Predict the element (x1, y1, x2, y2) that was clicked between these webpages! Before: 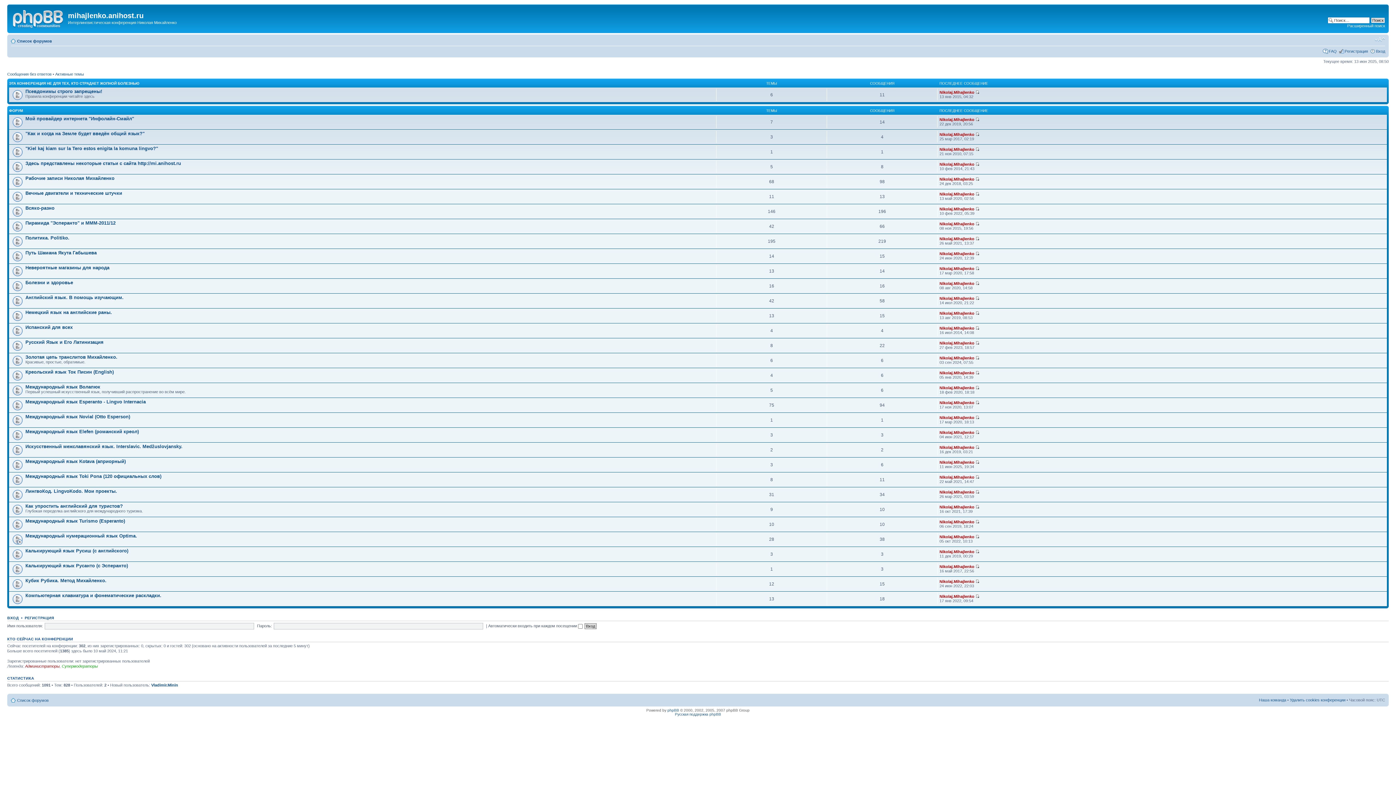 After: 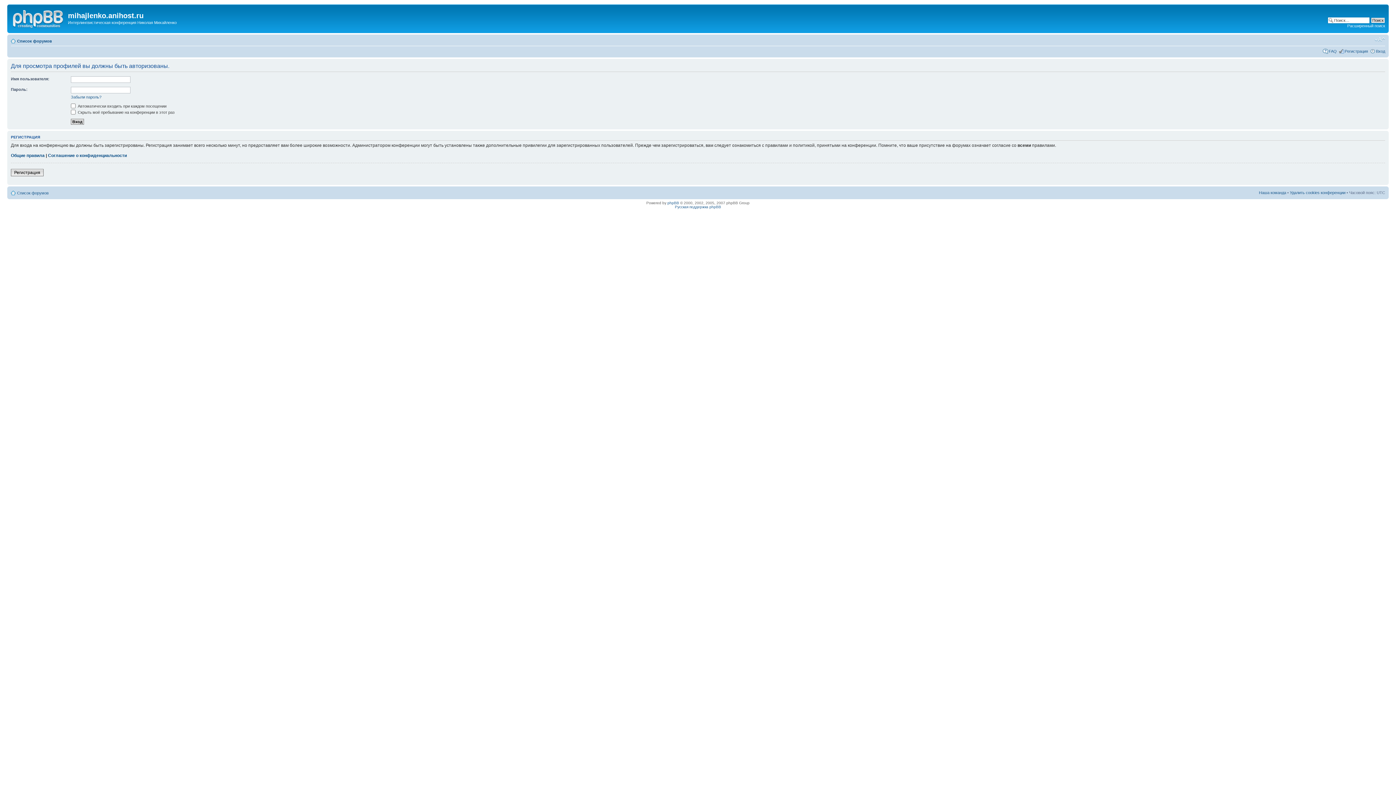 Action: bbox: (939, 505, 974, 509) label: Nikolaj.Mihajlenko